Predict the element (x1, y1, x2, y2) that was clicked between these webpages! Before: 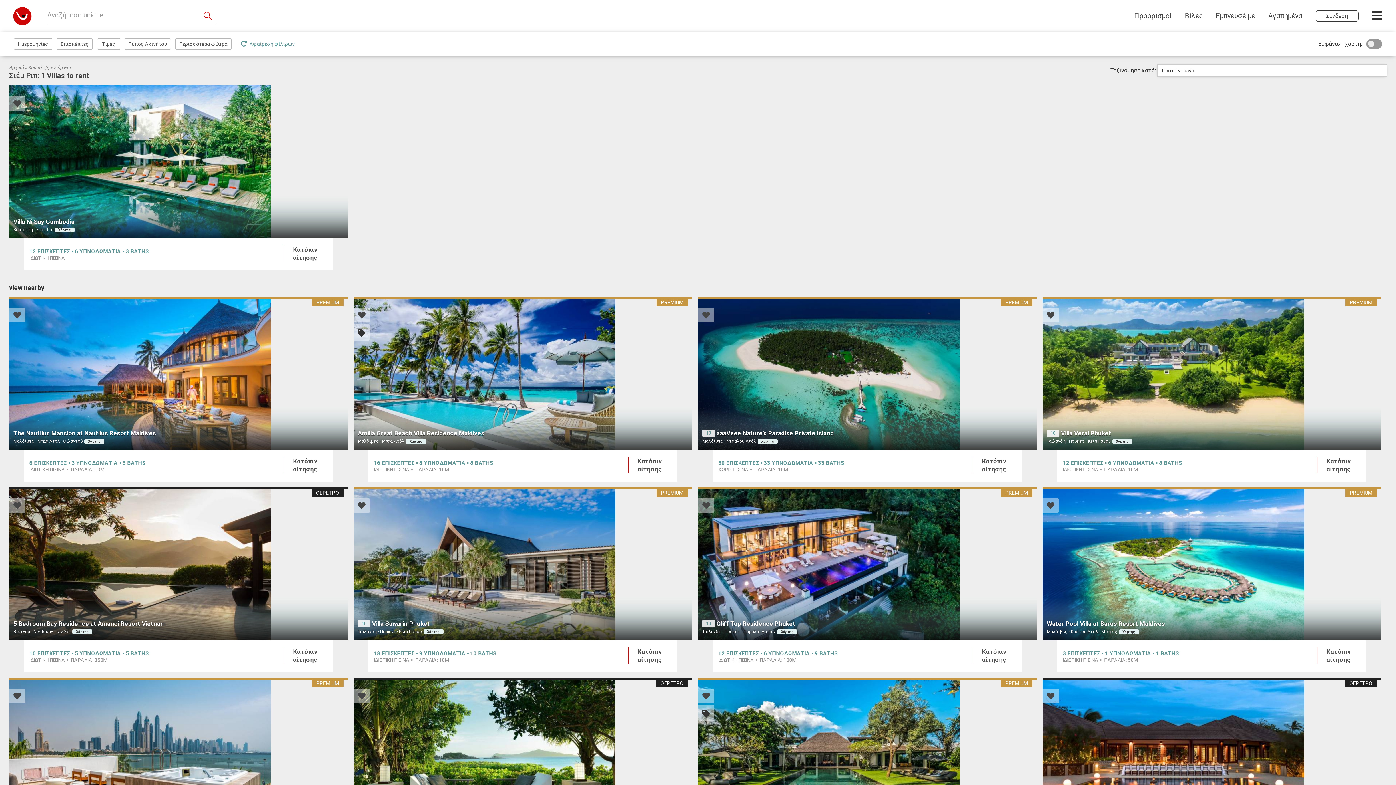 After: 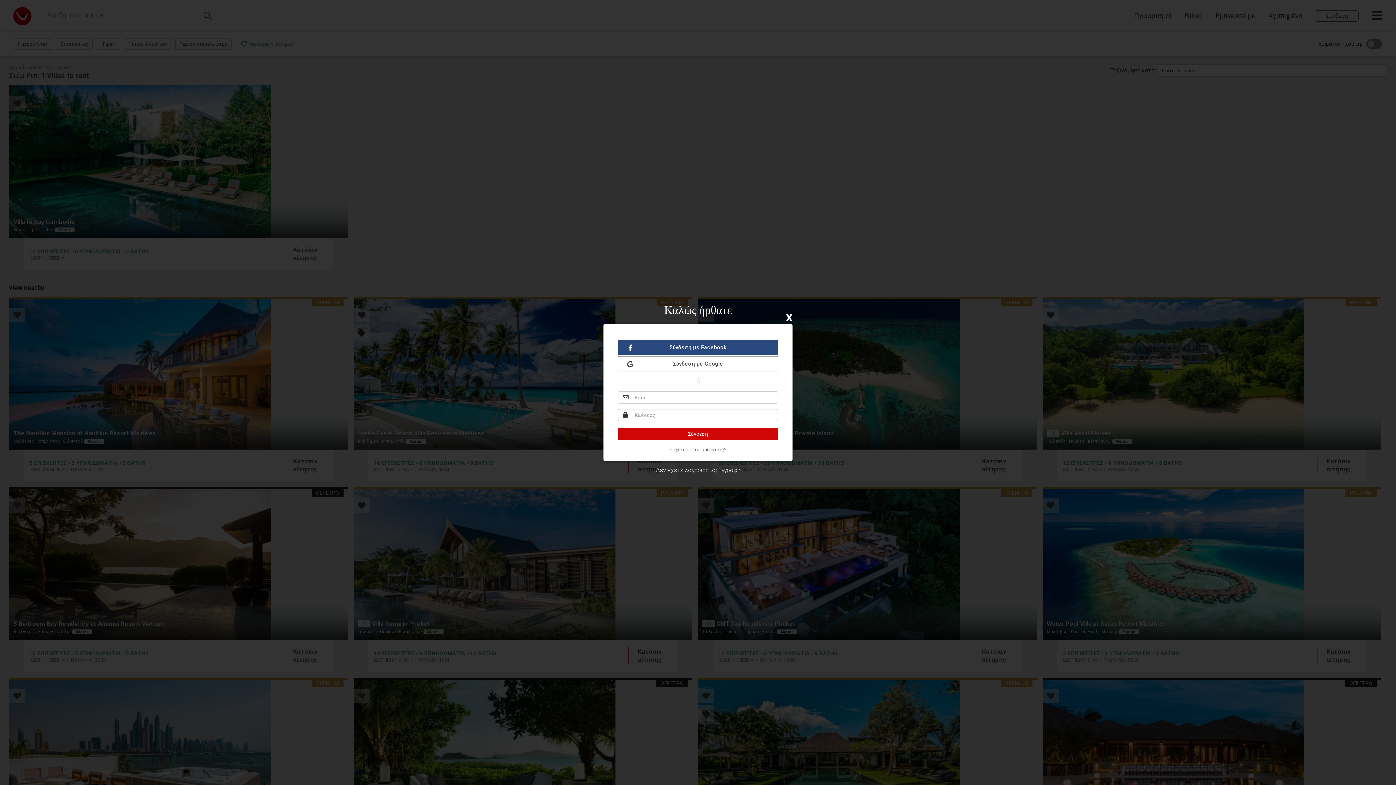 Action: bbox: (1315, 10, 1358, 21) label: Σύνδεση